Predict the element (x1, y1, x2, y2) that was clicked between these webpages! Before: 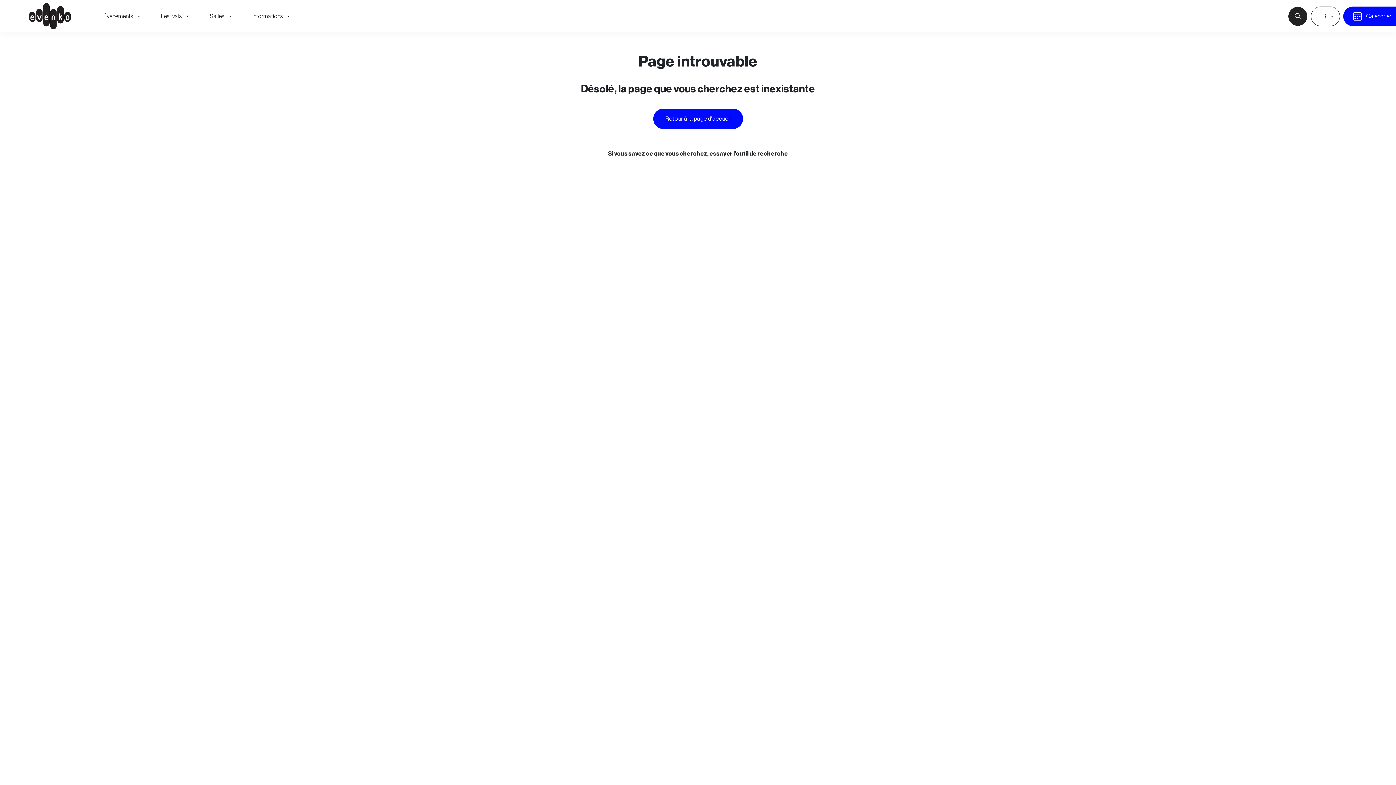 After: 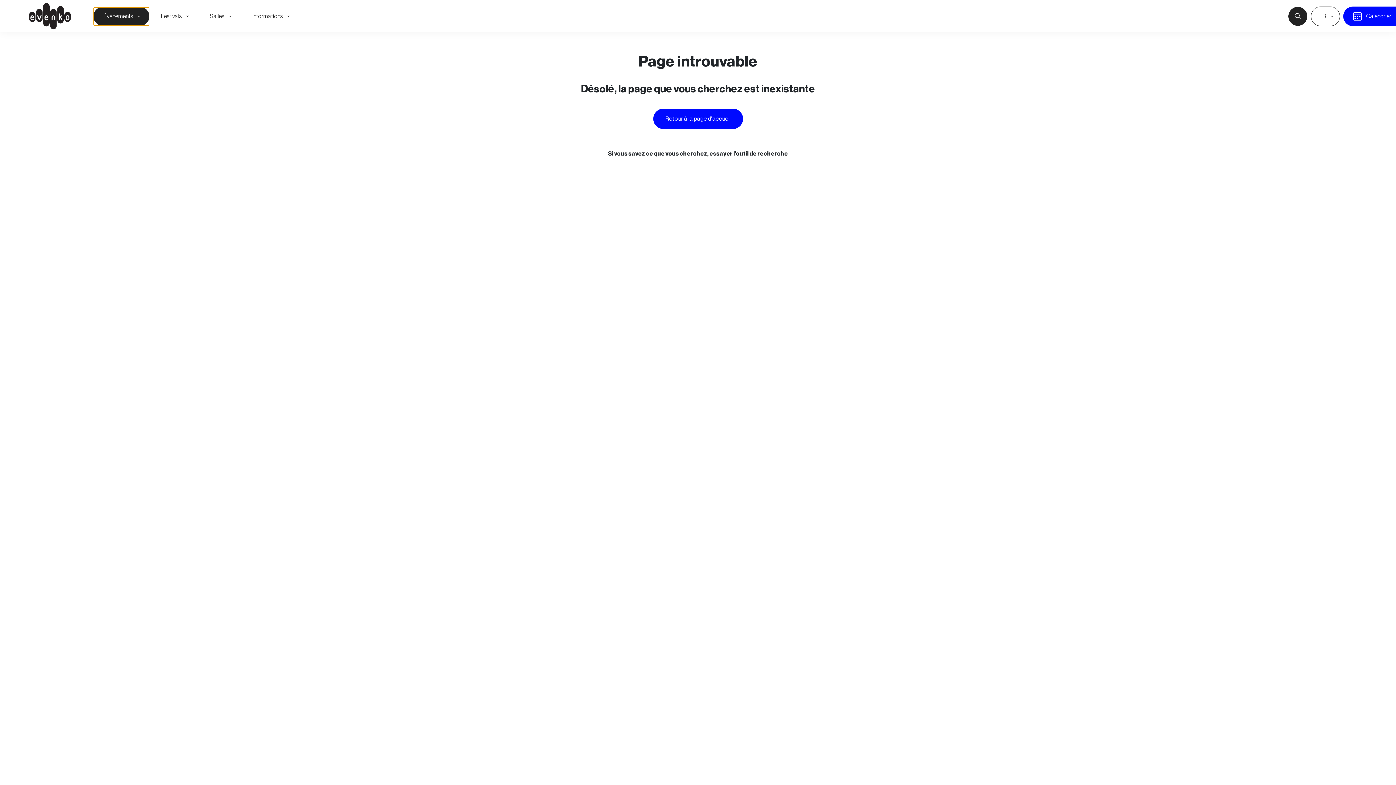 Action: label: Événements bbox: (93, 6, 149, 25)